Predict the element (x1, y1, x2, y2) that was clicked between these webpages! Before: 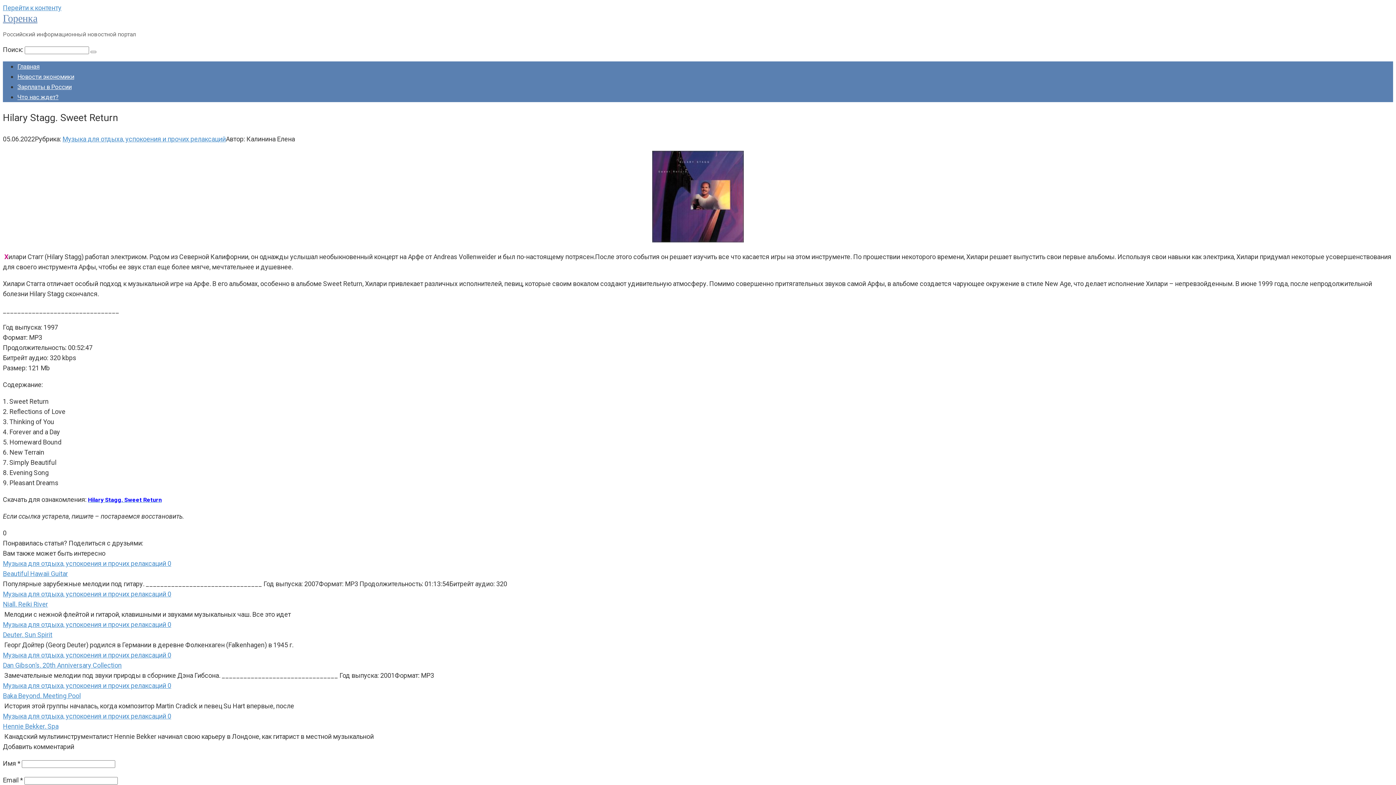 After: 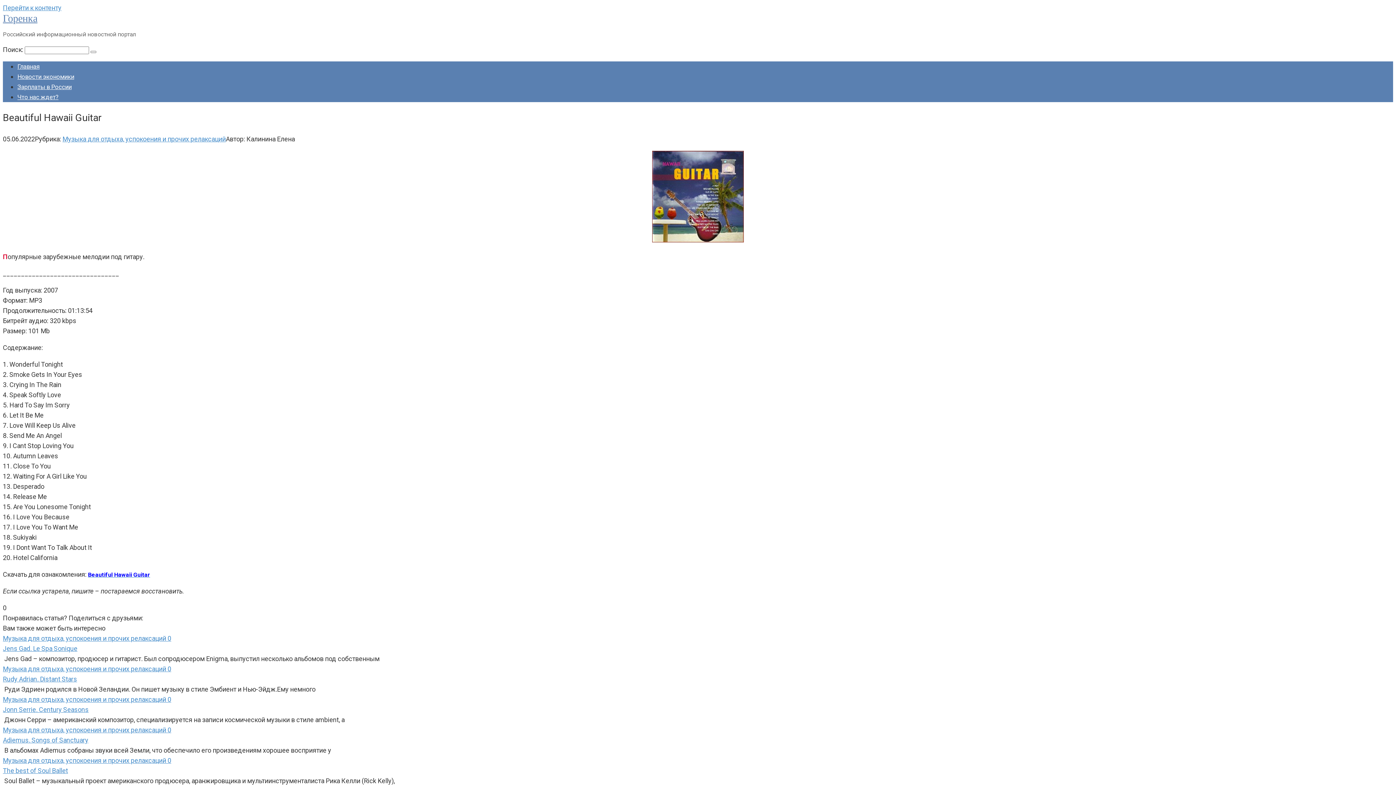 Action: bbox: (2, 570, 68, 577) label: Beautiful Hawaii Guitar